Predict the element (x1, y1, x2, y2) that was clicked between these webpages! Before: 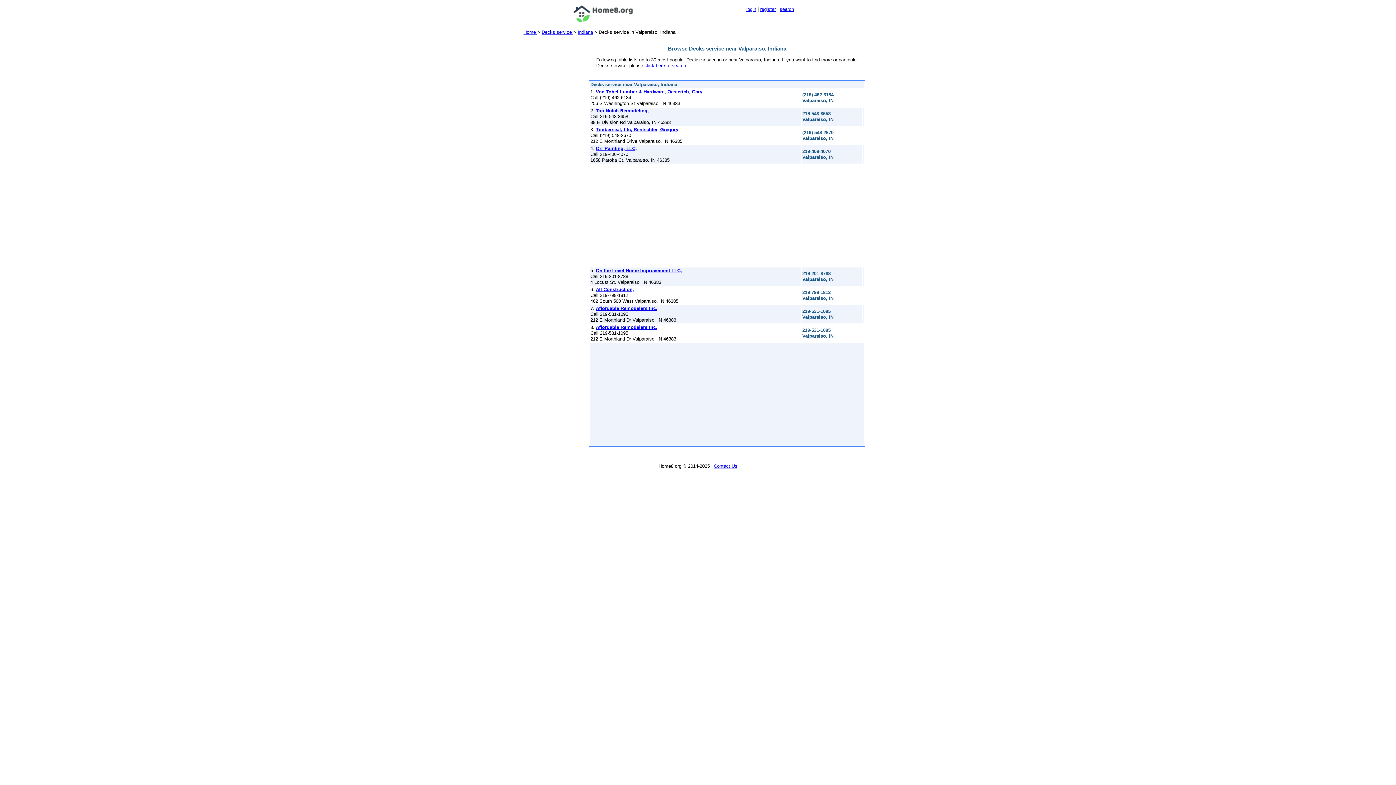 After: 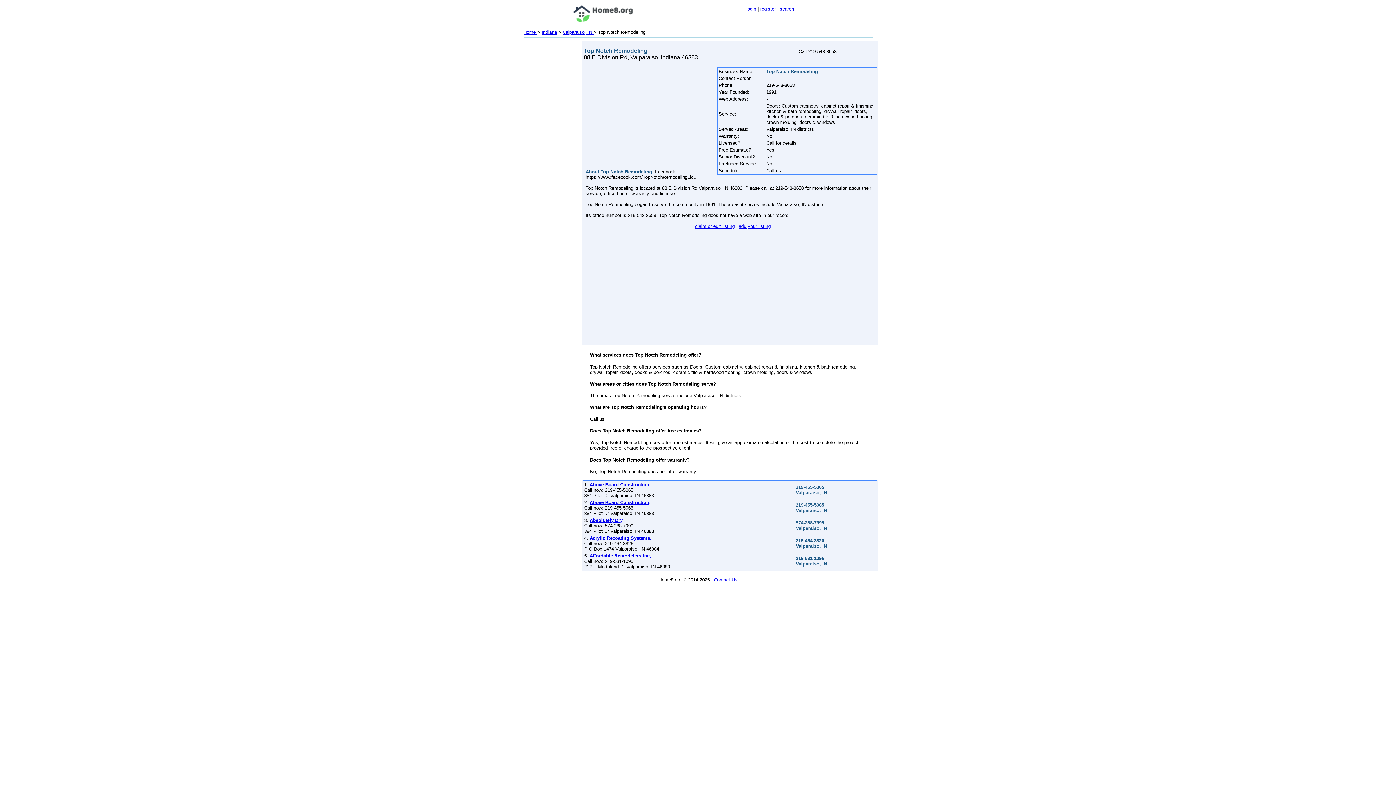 Action: label: Top Notch Remodeling, bbox: (596, 108, 649, 113)